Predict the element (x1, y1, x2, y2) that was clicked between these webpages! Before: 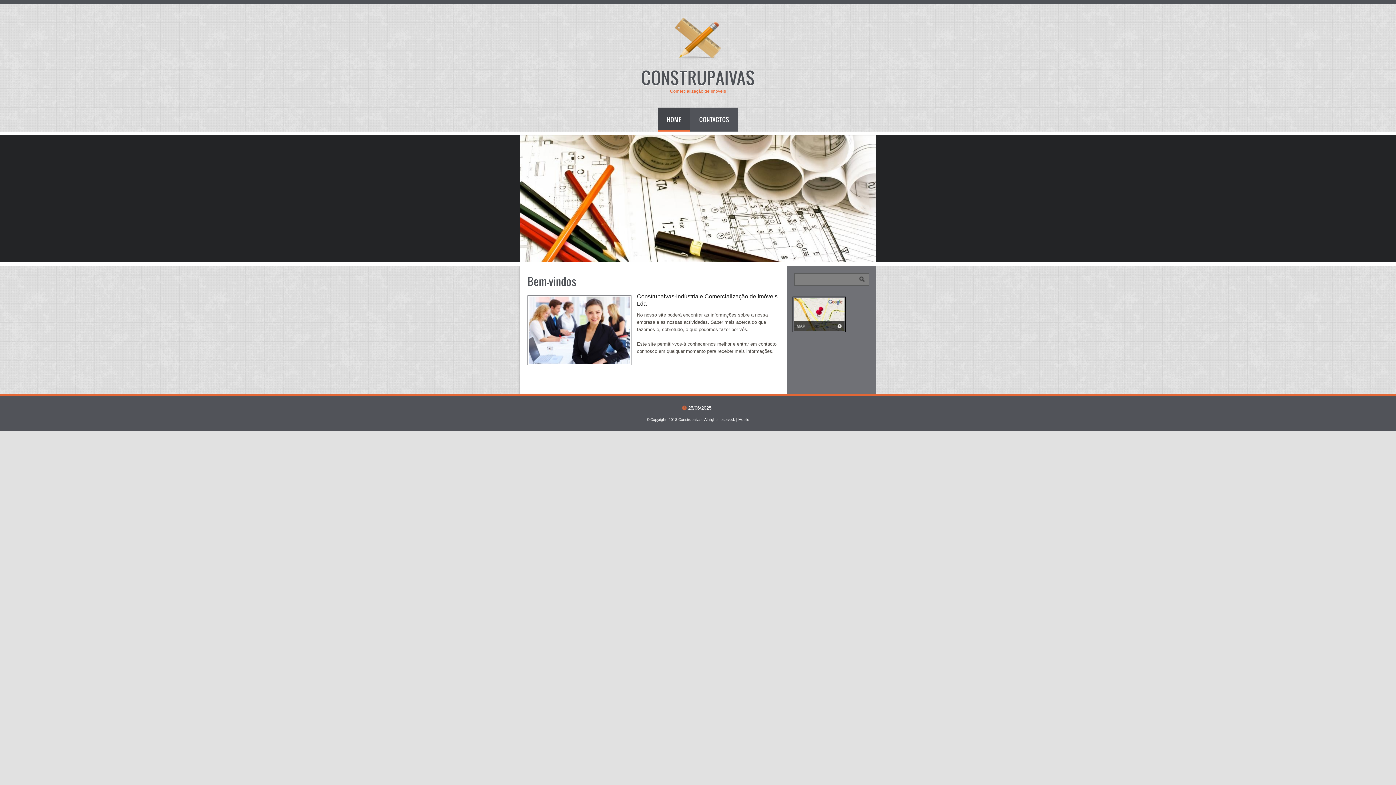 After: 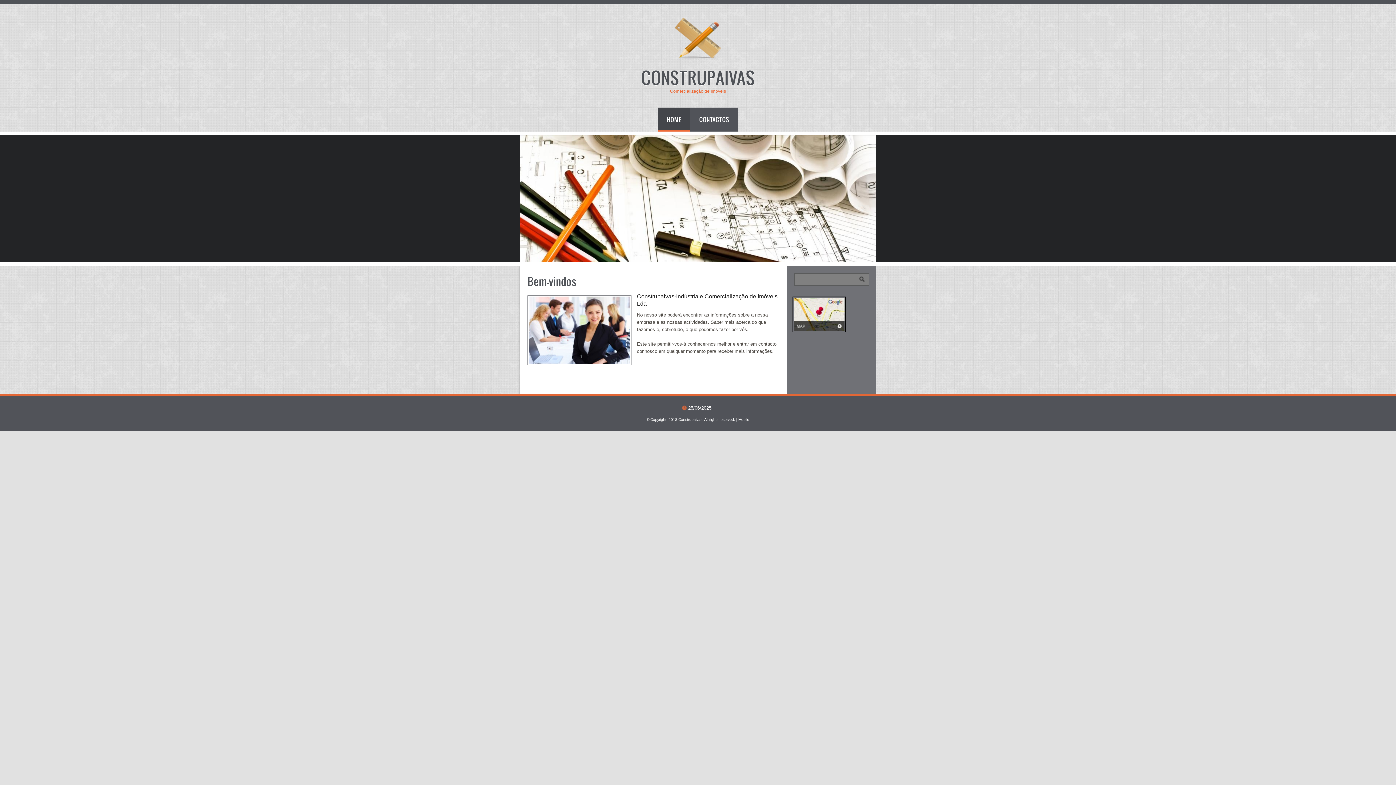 Action: bbox: (641, 65, 754, 89) label: CONSTRUPAIVAS